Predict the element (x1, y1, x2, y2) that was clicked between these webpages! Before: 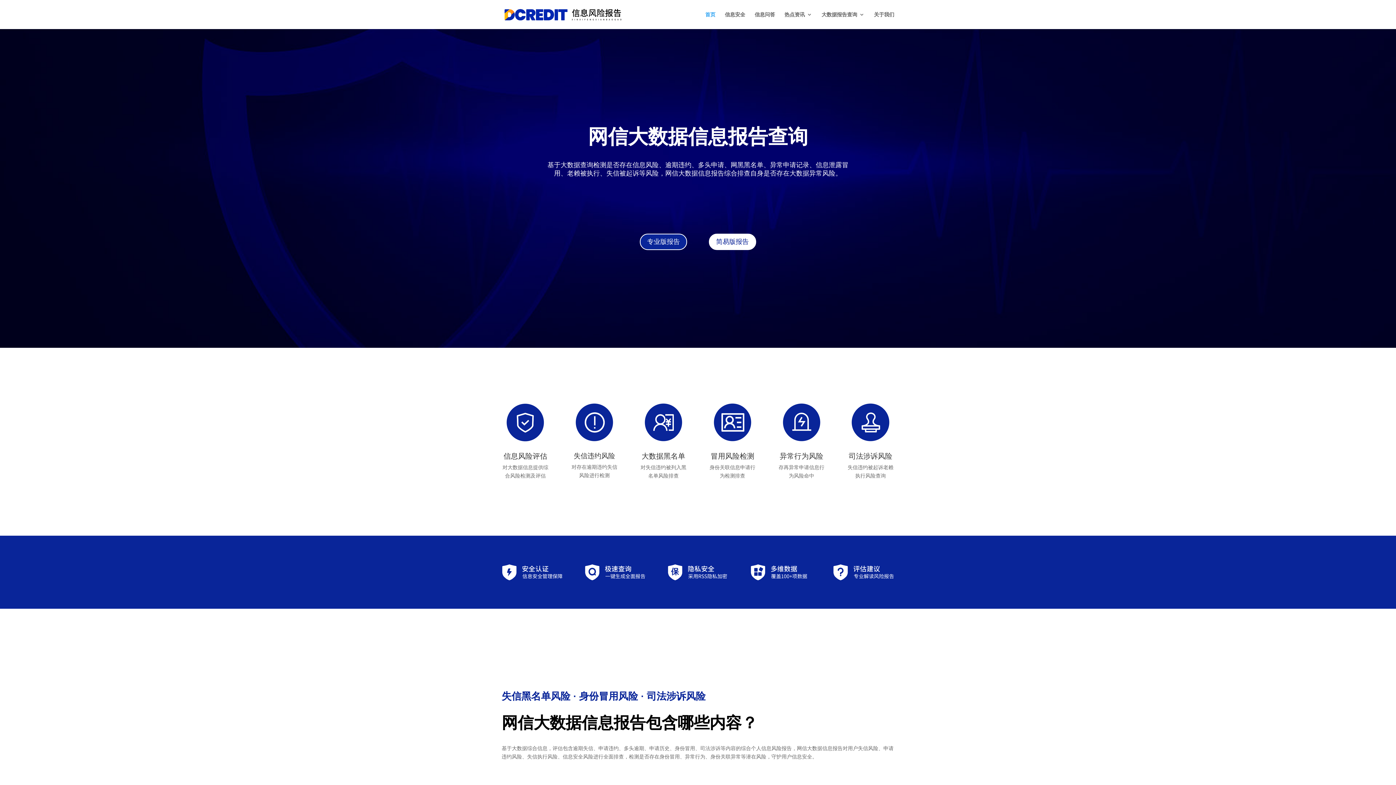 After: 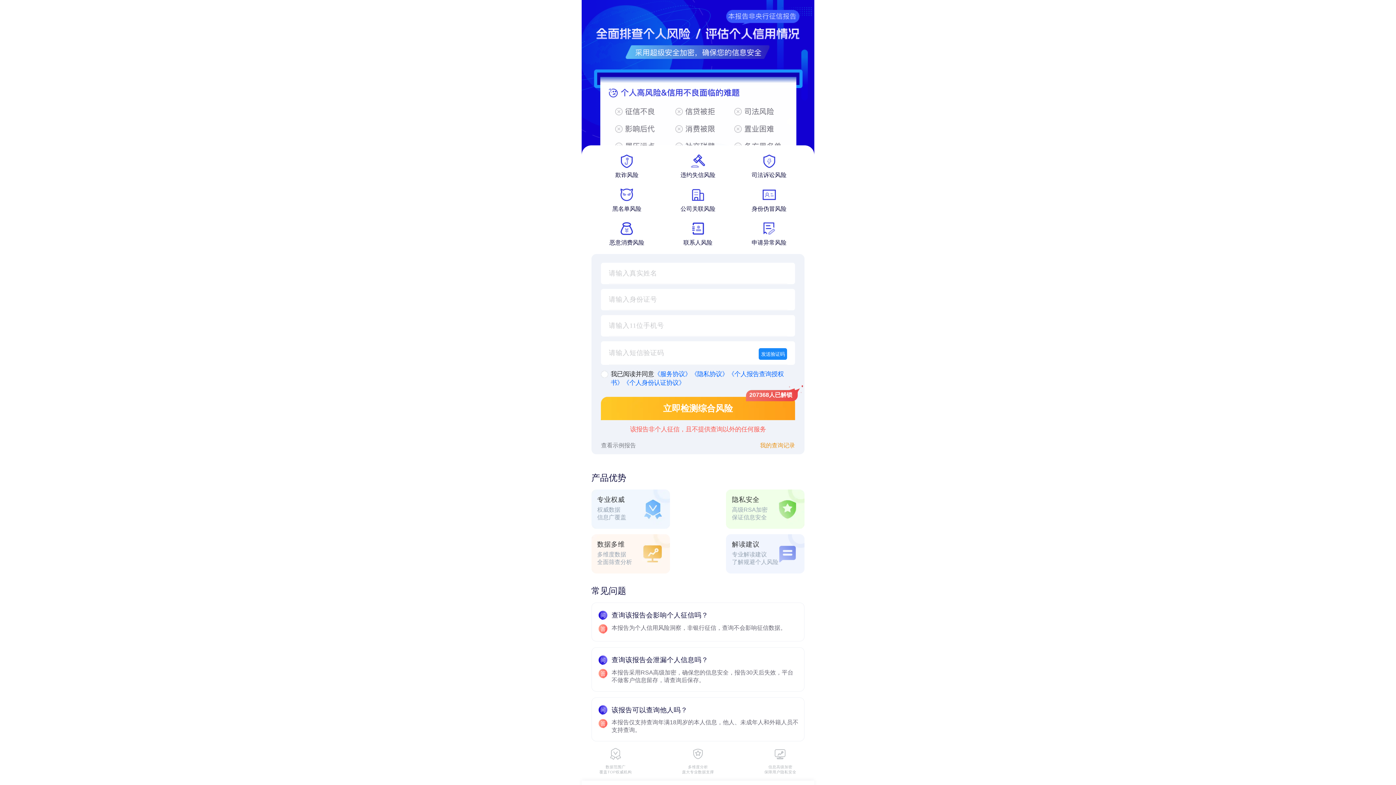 Action: bbox: (821, 12, 864, 29) label: 大数据报告查询